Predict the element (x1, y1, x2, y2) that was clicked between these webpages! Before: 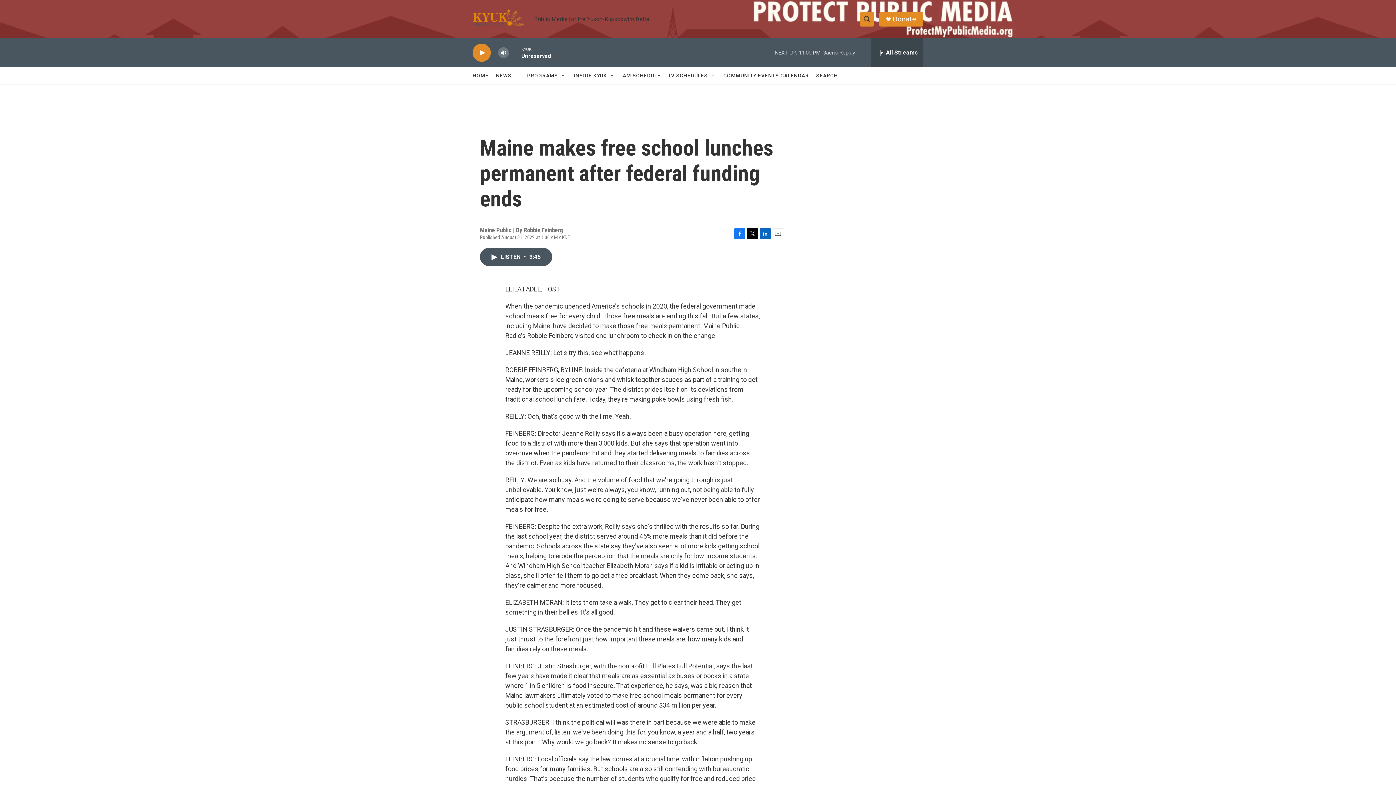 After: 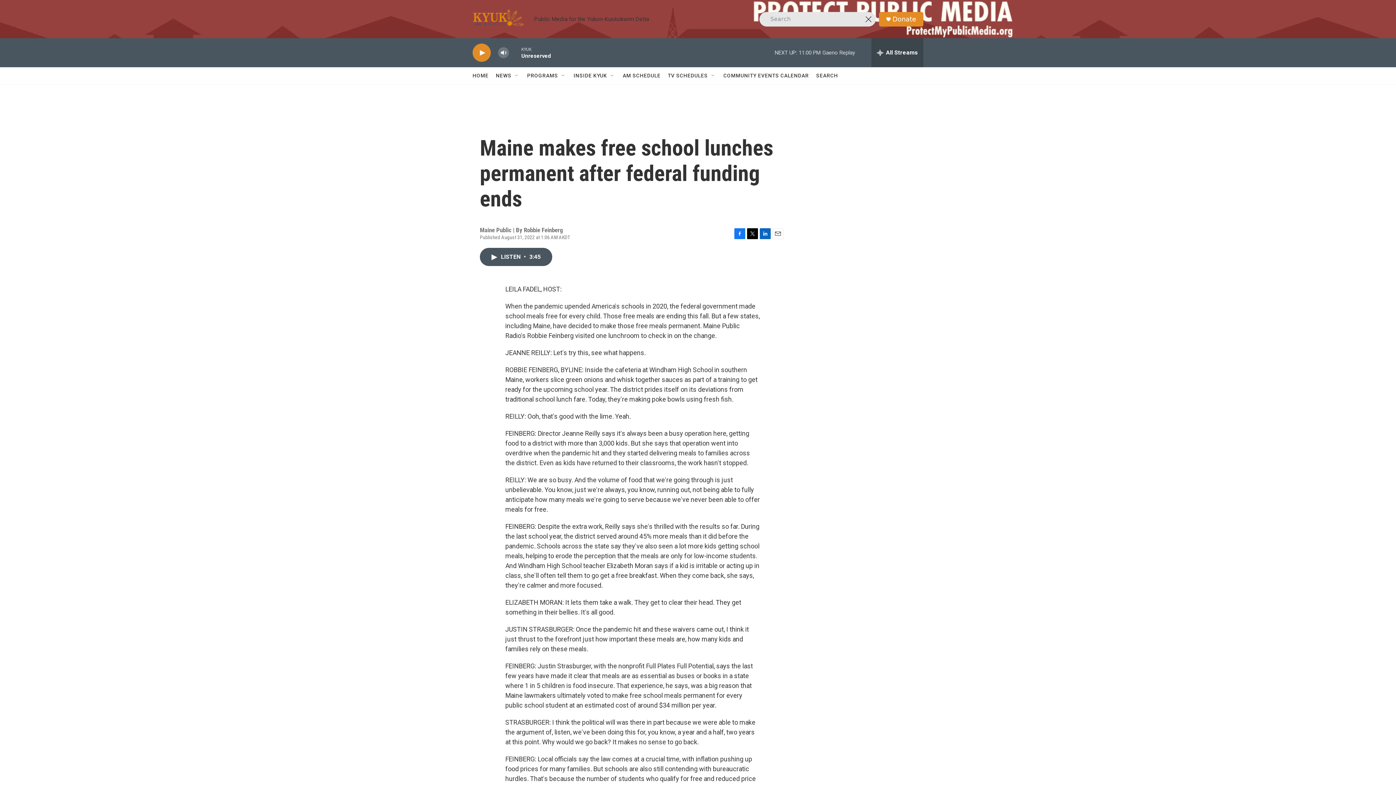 Action: label: header-search-icon bbox: (860, 11, 874, 26)